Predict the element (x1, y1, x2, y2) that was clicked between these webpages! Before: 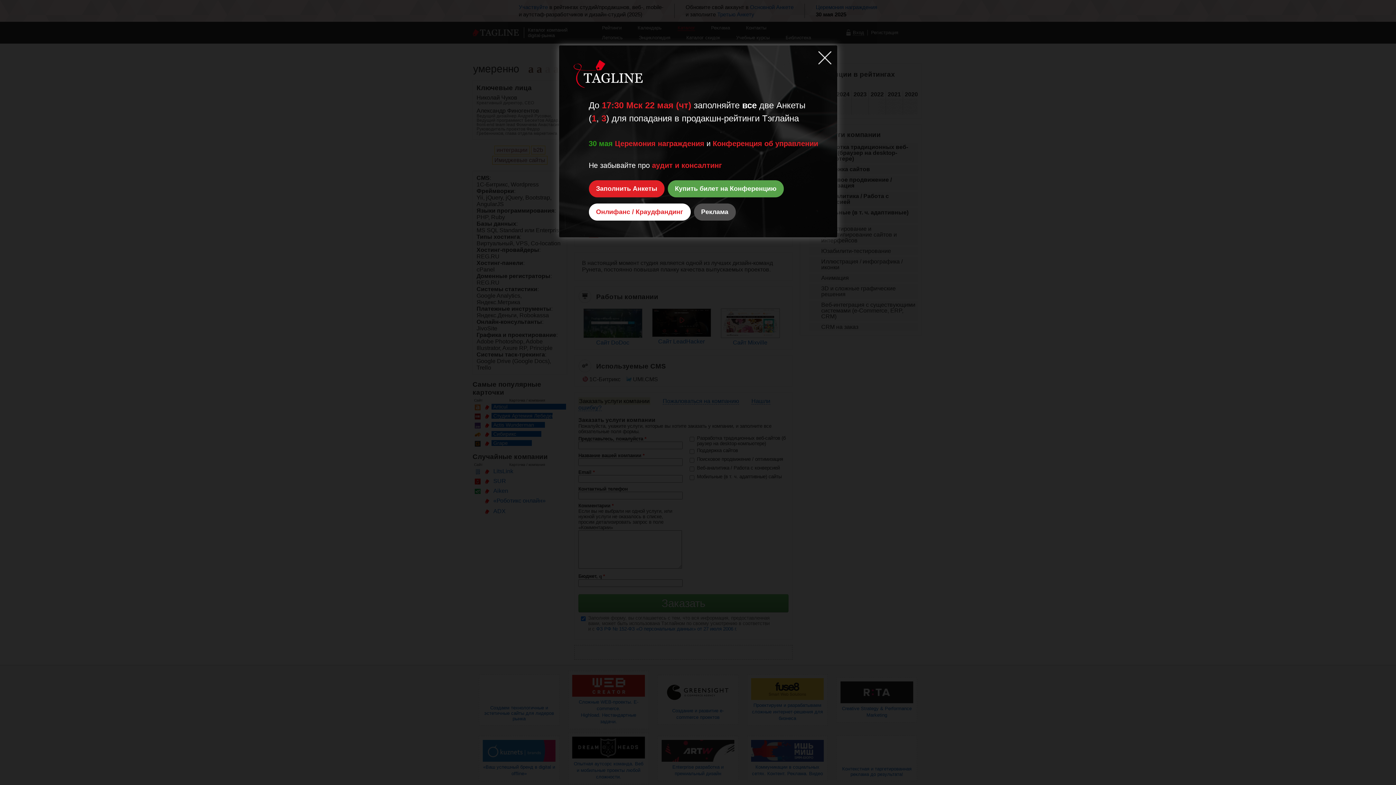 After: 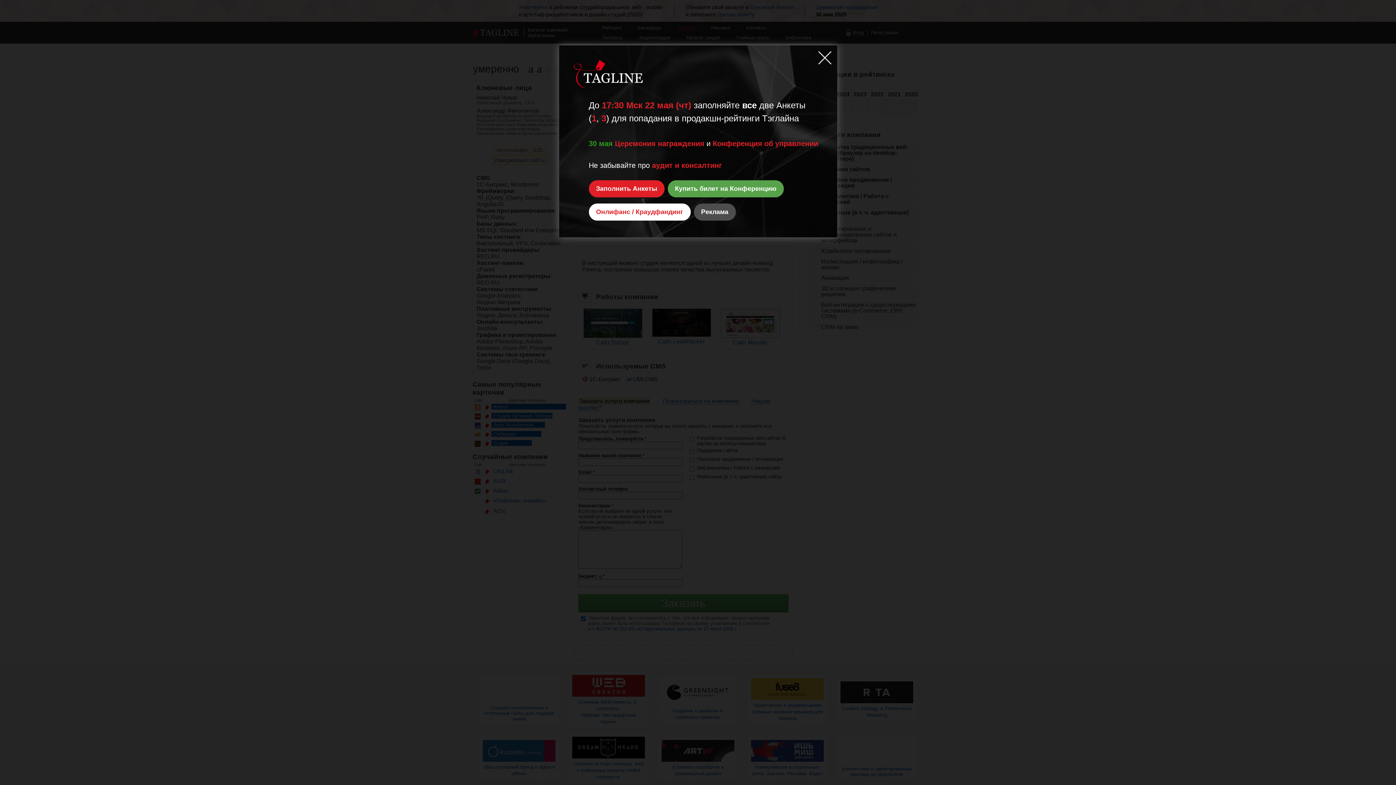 Action: label: Заполнить Анкеты bbox: (588, 180, 664, 197)